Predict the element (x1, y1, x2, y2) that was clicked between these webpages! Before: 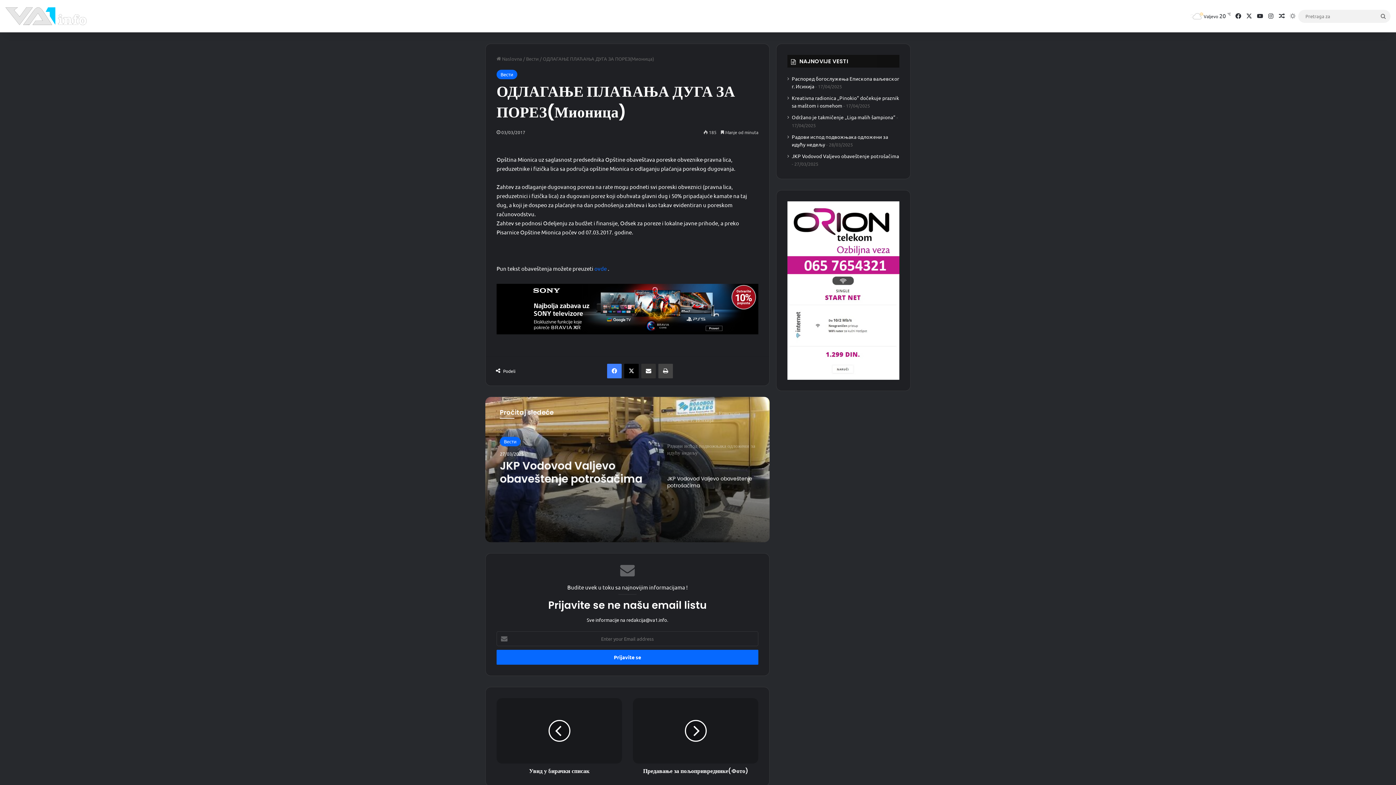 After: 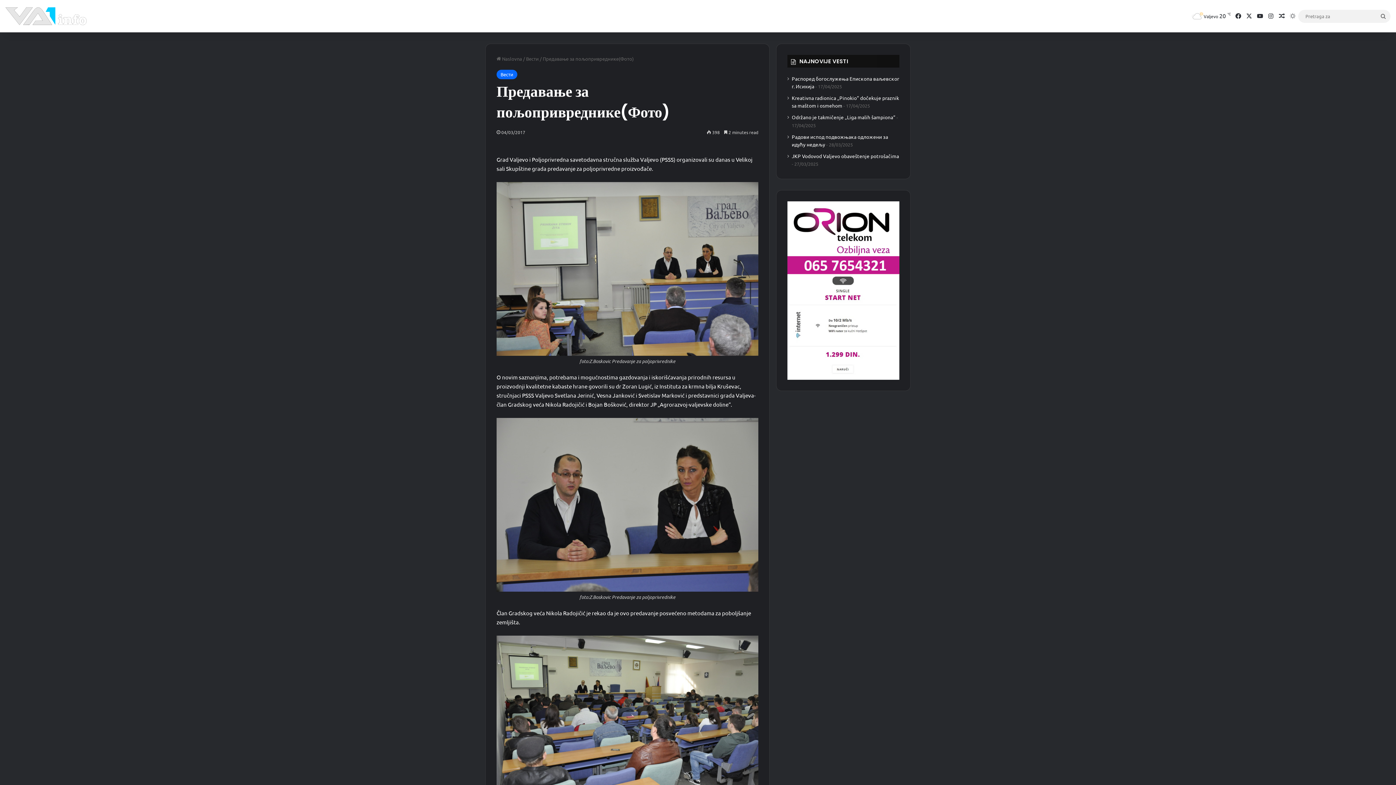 Action: label: Предавање за пољопривреднике(Фото) bbox: (633, 763, 758, 775)